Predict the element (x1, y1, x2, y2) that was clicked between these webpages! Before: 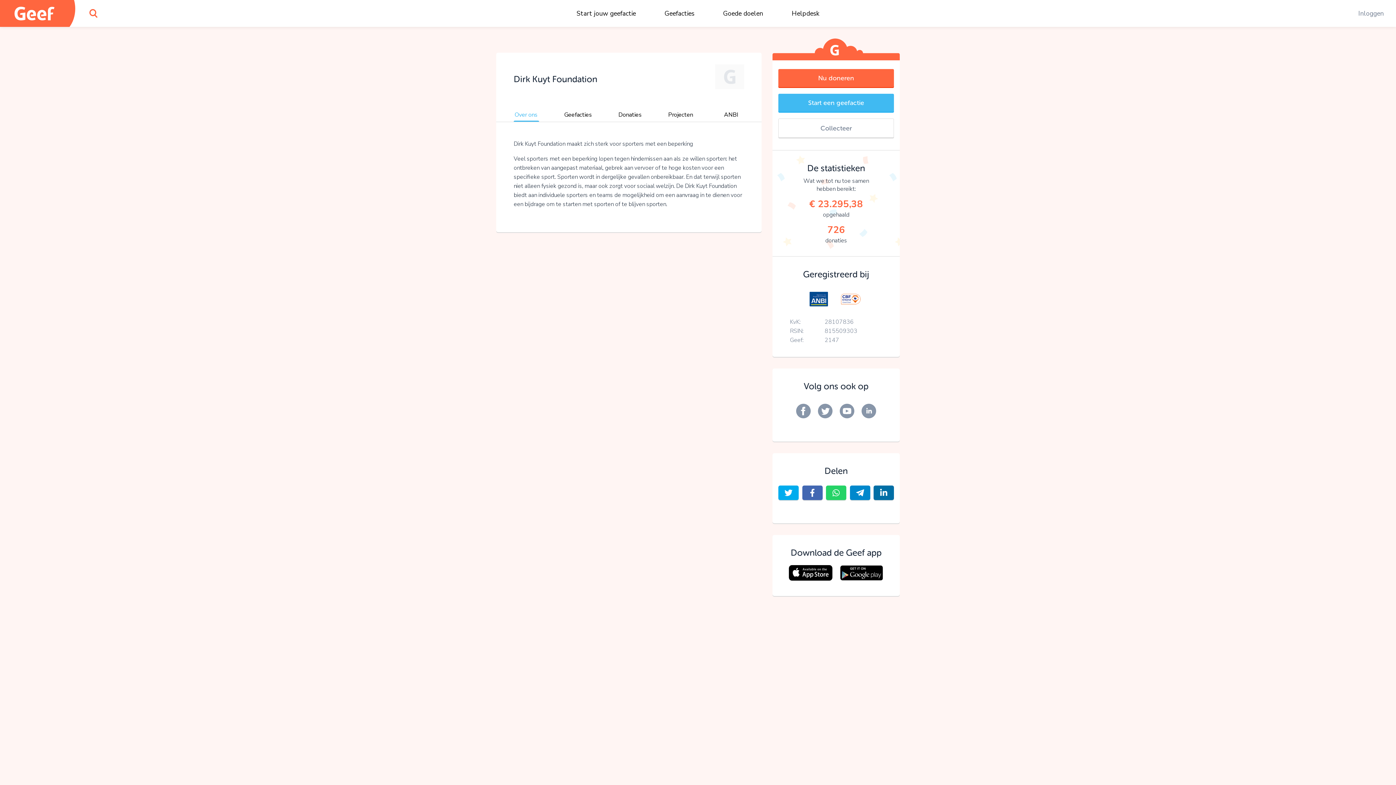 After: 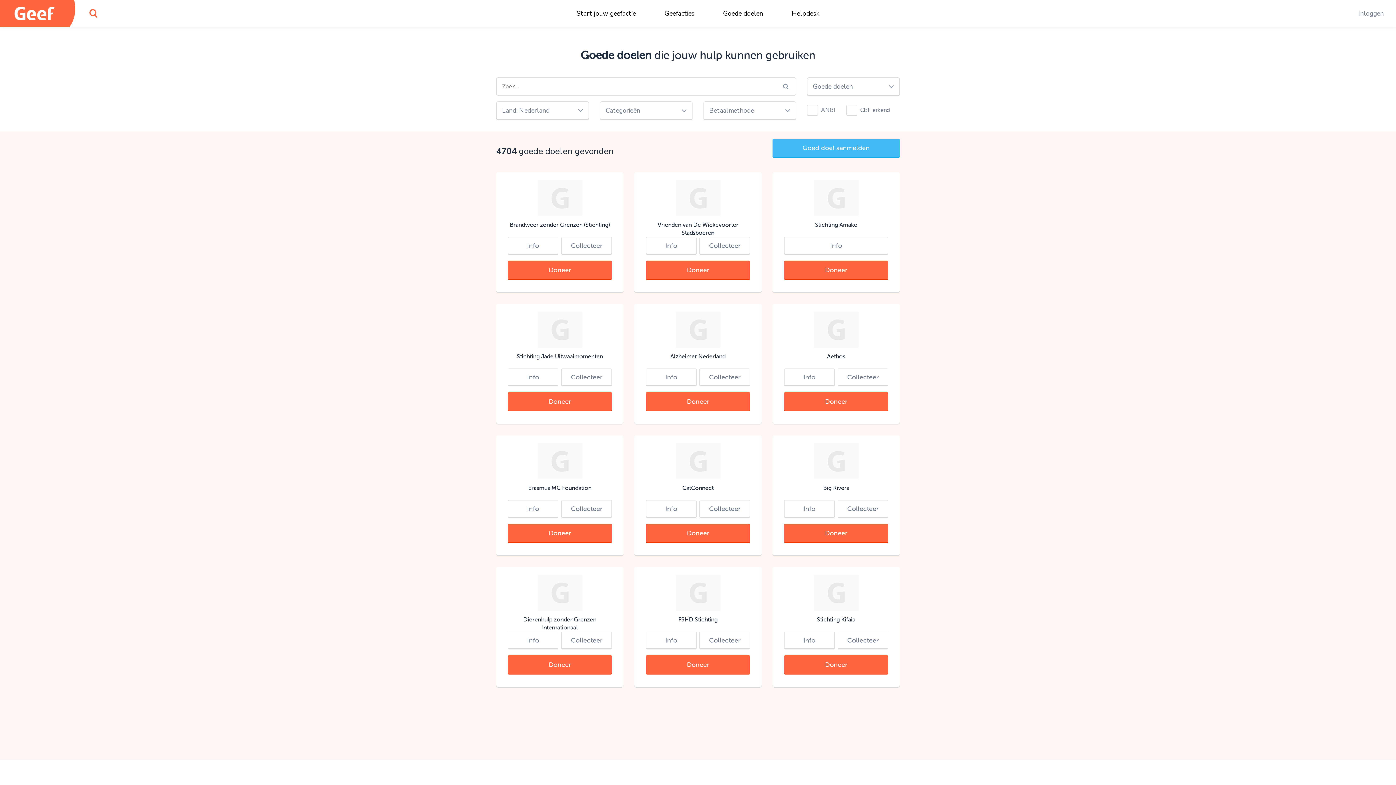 Action: bbox: (80, 0, 106, 26)